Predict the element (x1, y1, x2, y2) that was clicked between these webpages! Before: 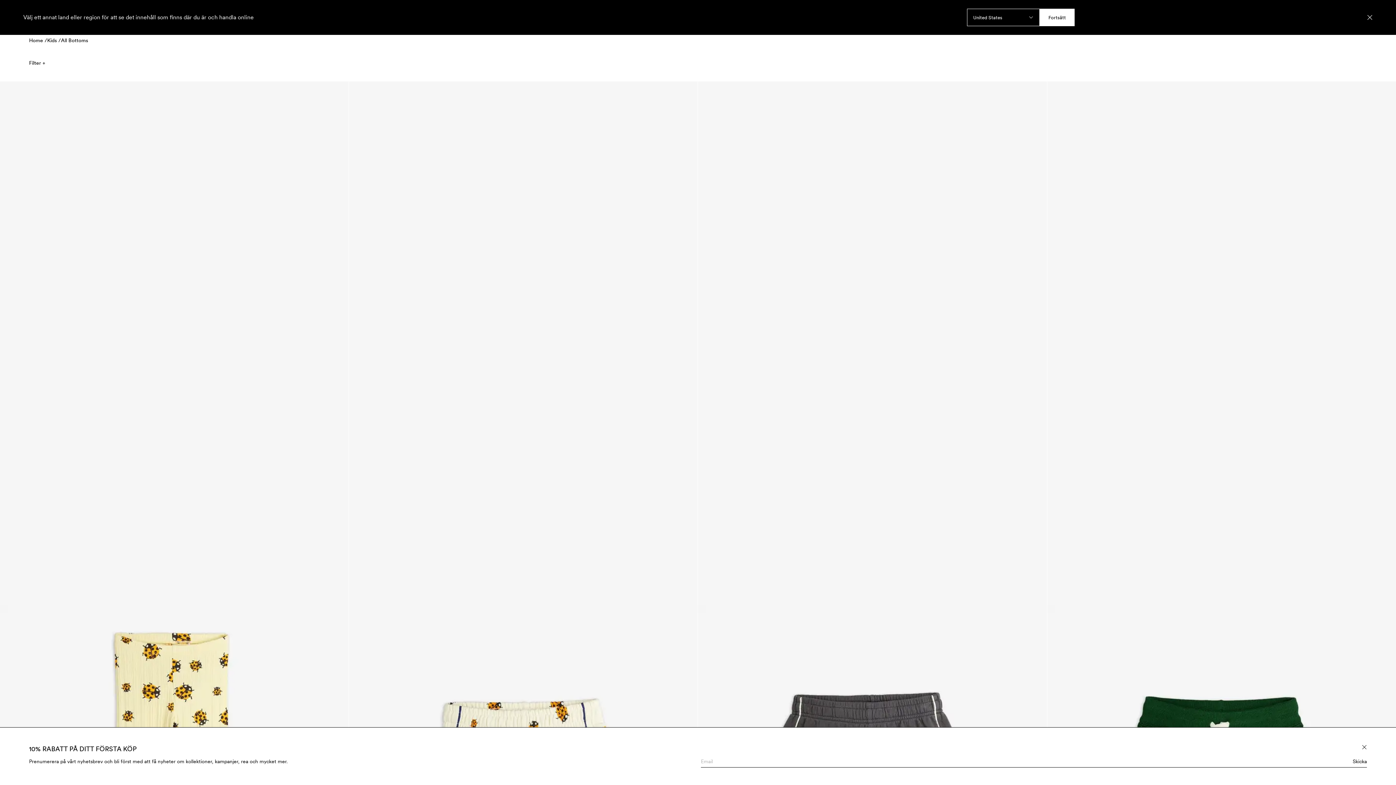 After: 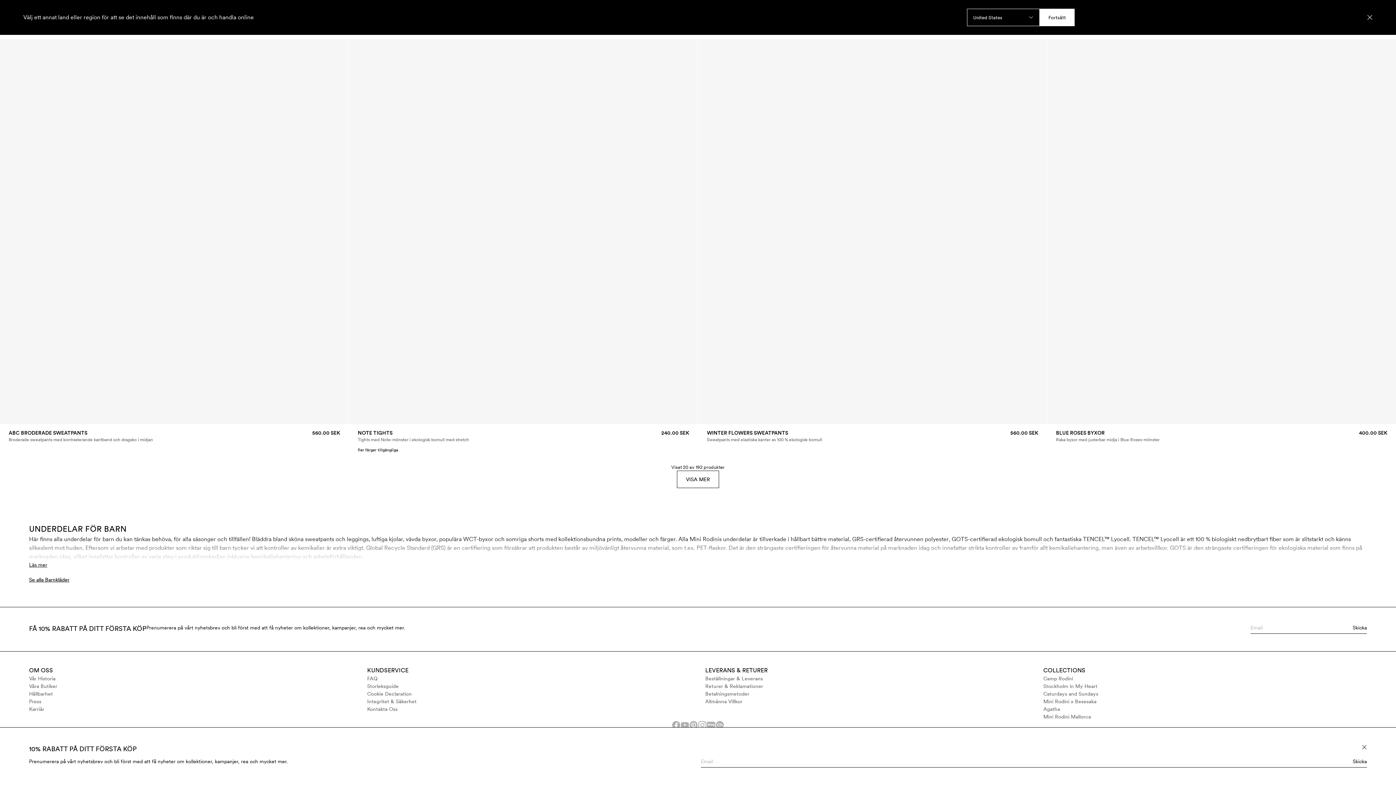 Action: bbox: (715, 418, 724, 427)